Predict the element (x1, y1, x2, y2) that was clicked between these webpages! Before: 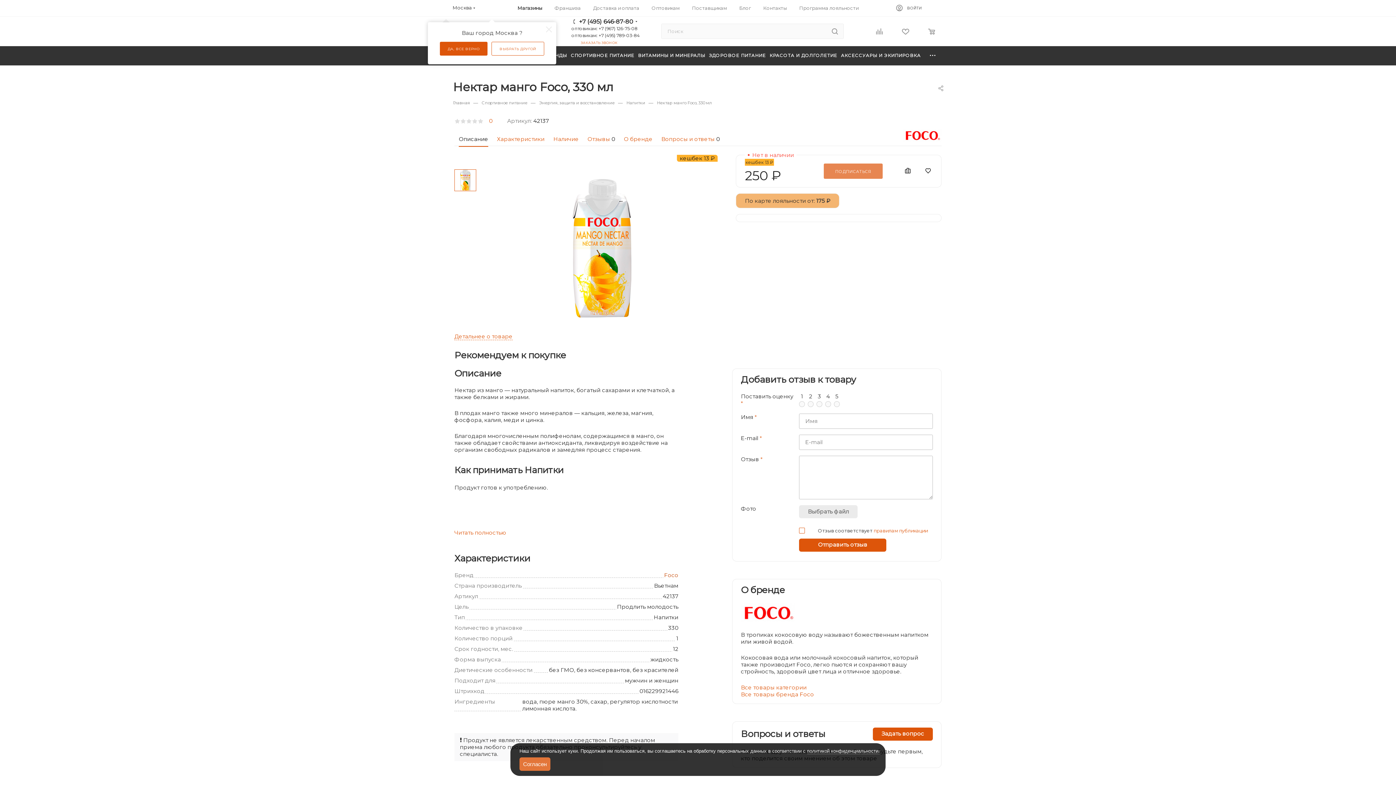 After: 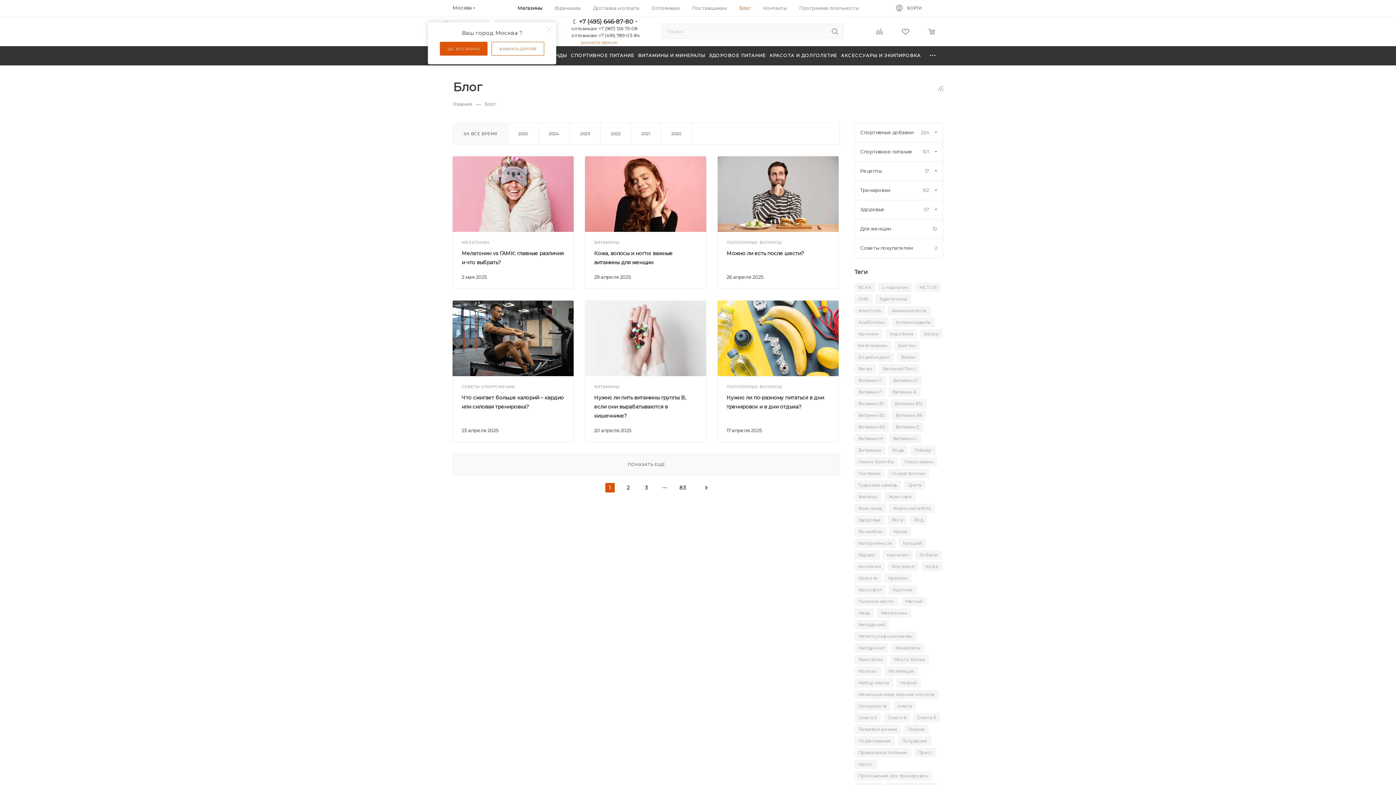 Action: label: Блог bbox: (739, 4, 751, 11)